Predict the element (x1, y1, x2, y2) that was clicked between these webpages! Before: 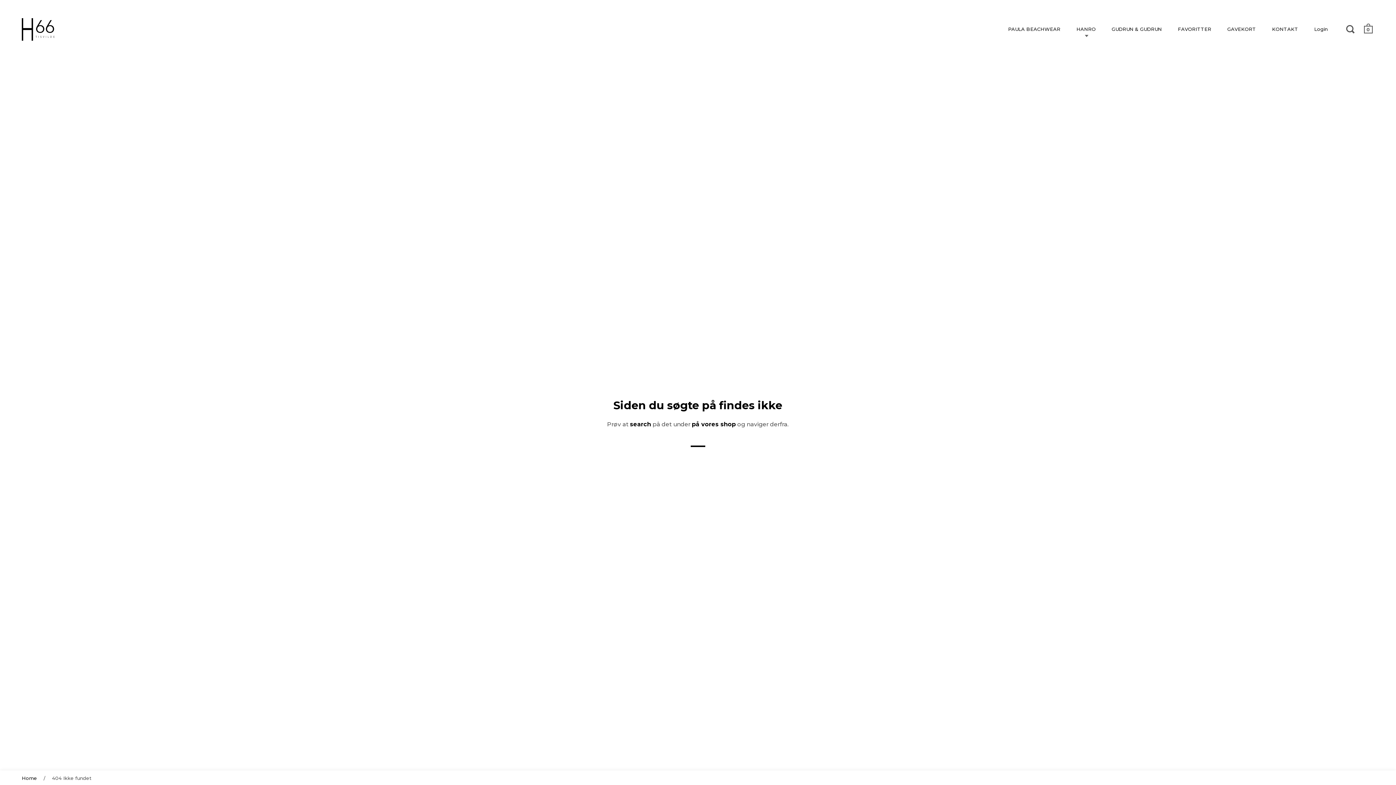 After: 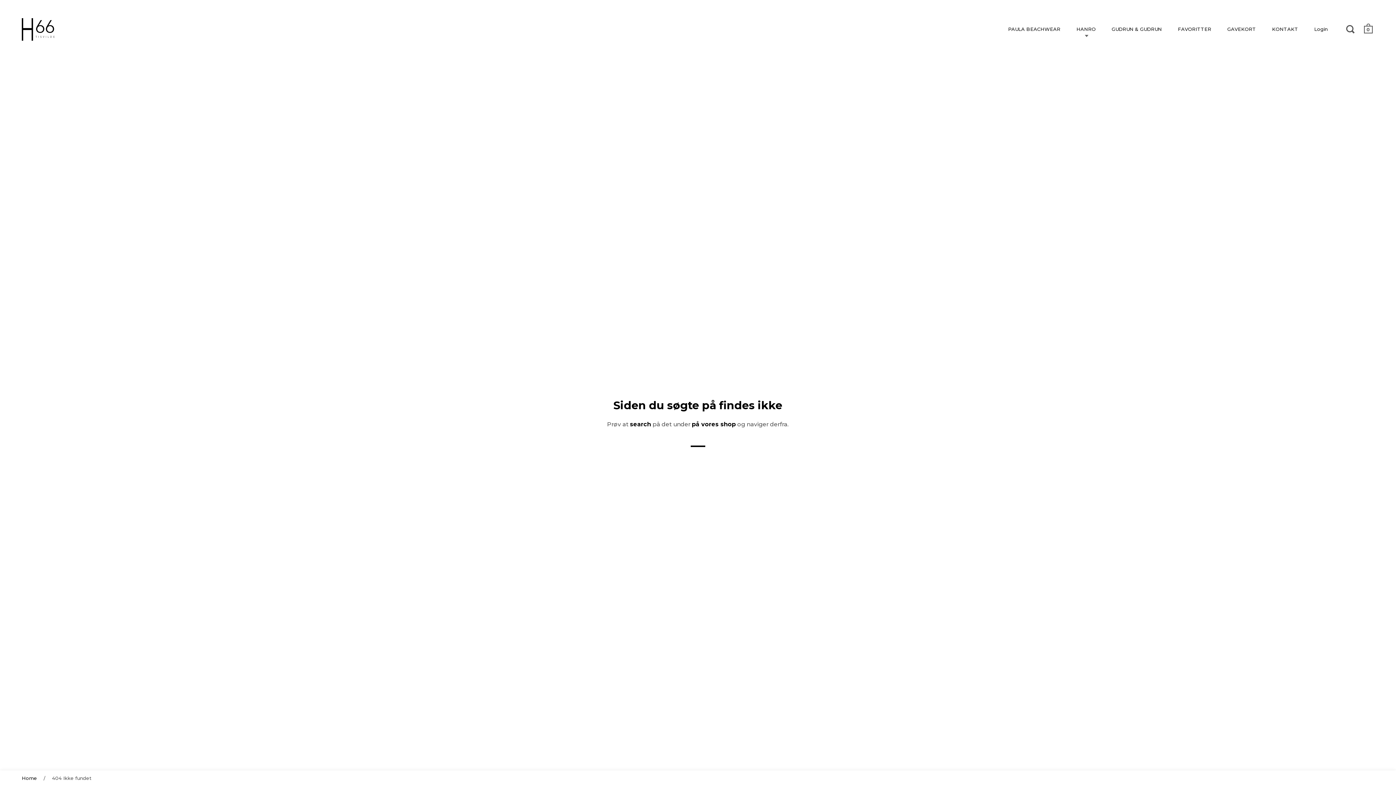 Action: label: på vores shop bbox: (692, 420, 736, 427)